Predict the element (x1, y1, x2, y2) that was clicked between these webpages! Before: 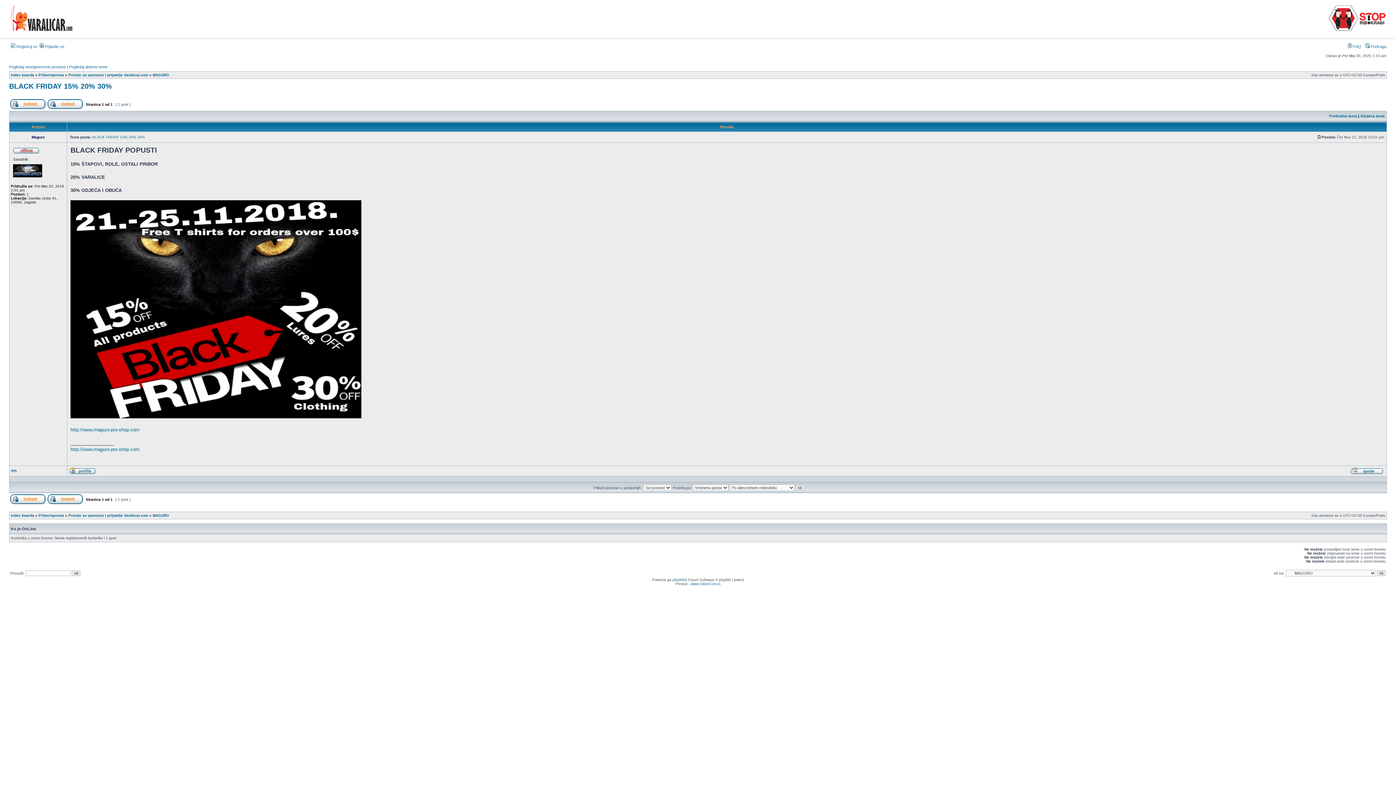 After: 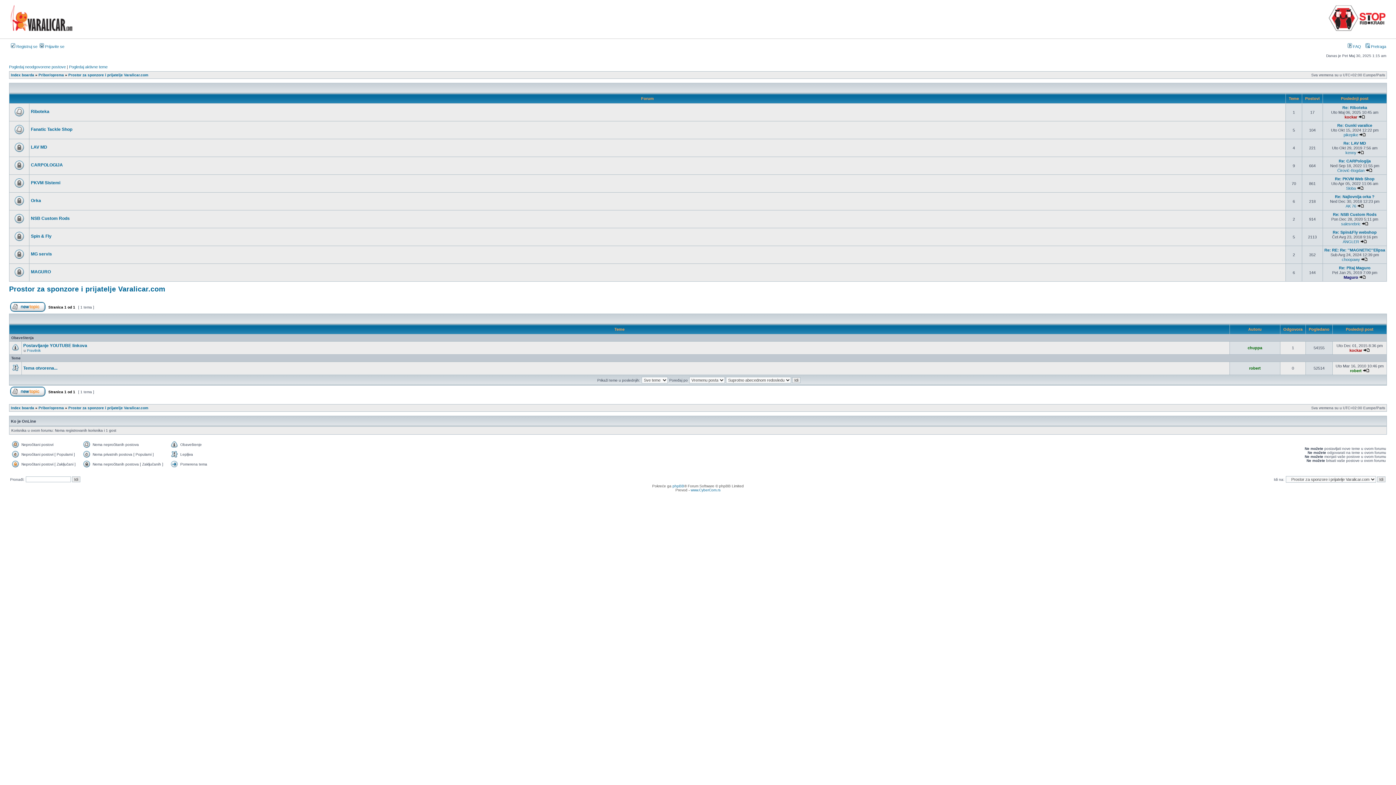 Action: bbox: (68, 513, 148, 517) label: Prostor za sponzore i prijatelje Varalicar.com